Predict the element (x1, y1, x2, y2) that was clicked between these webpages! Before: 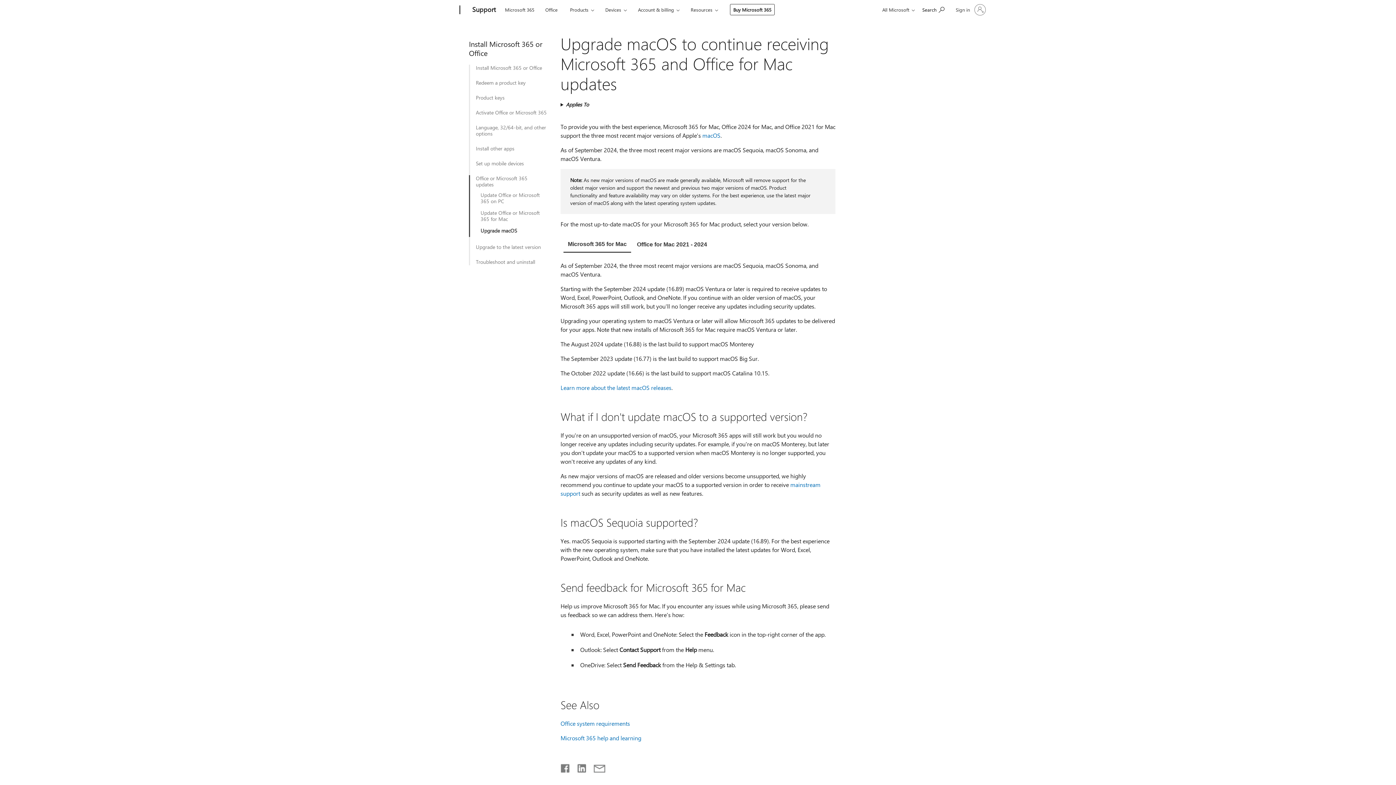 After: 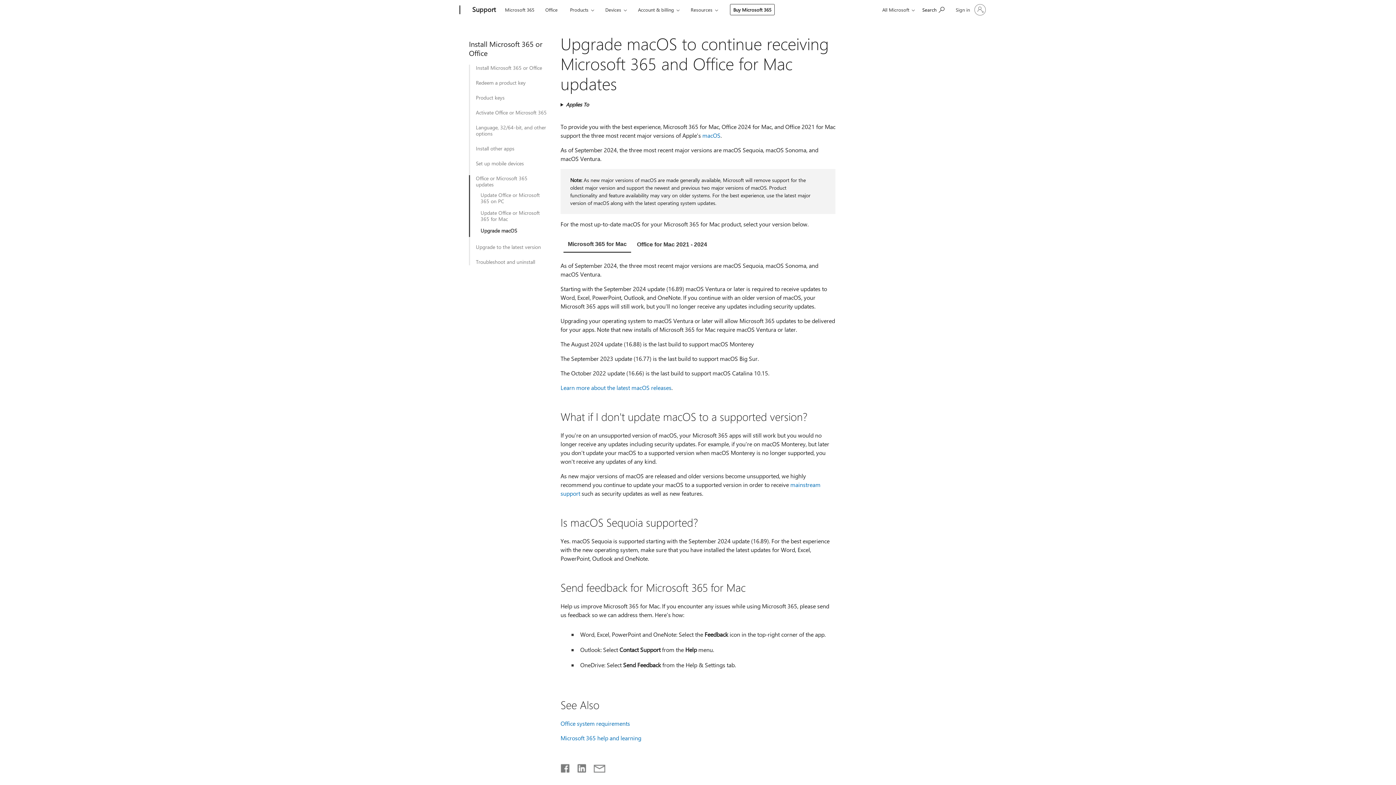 Action: bbox: (587, 764, 605, 769) label: Share by email